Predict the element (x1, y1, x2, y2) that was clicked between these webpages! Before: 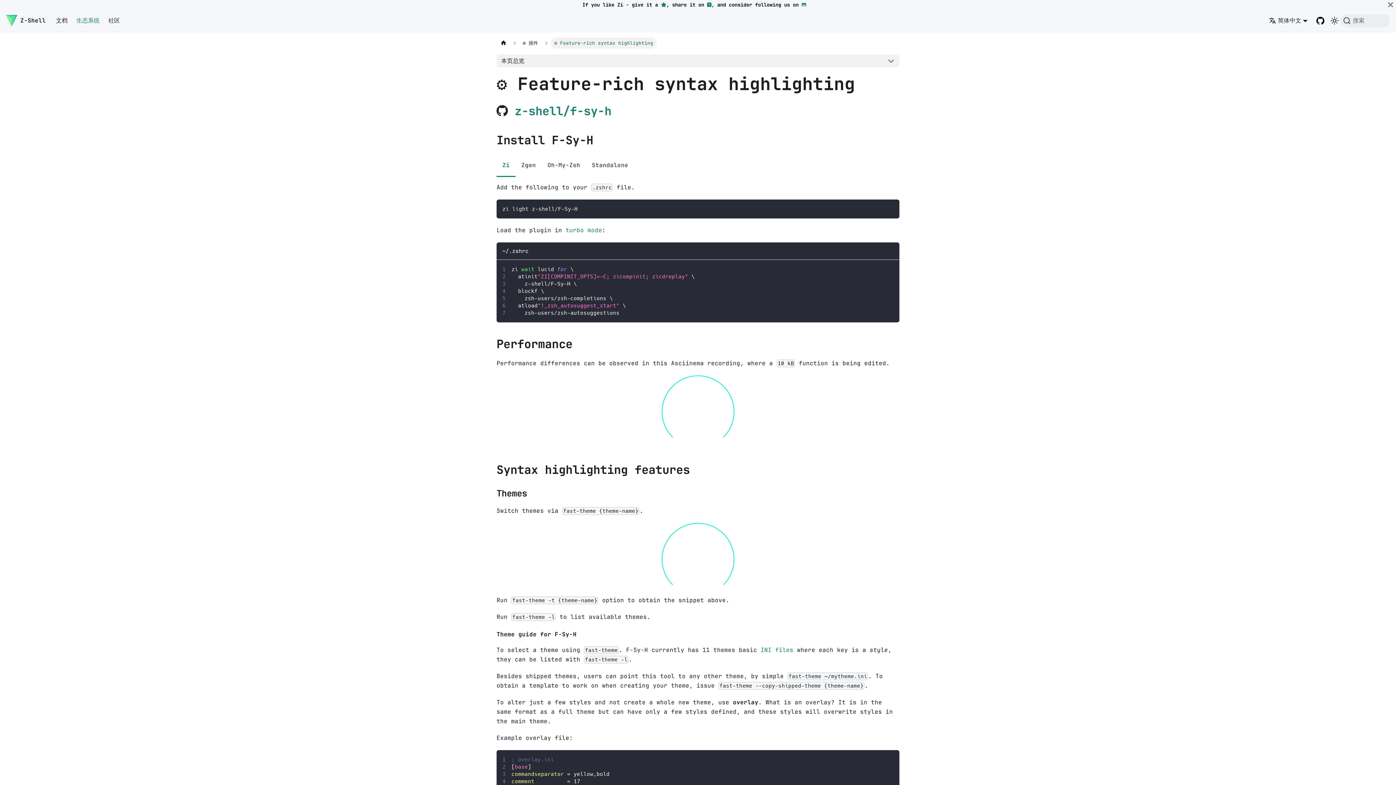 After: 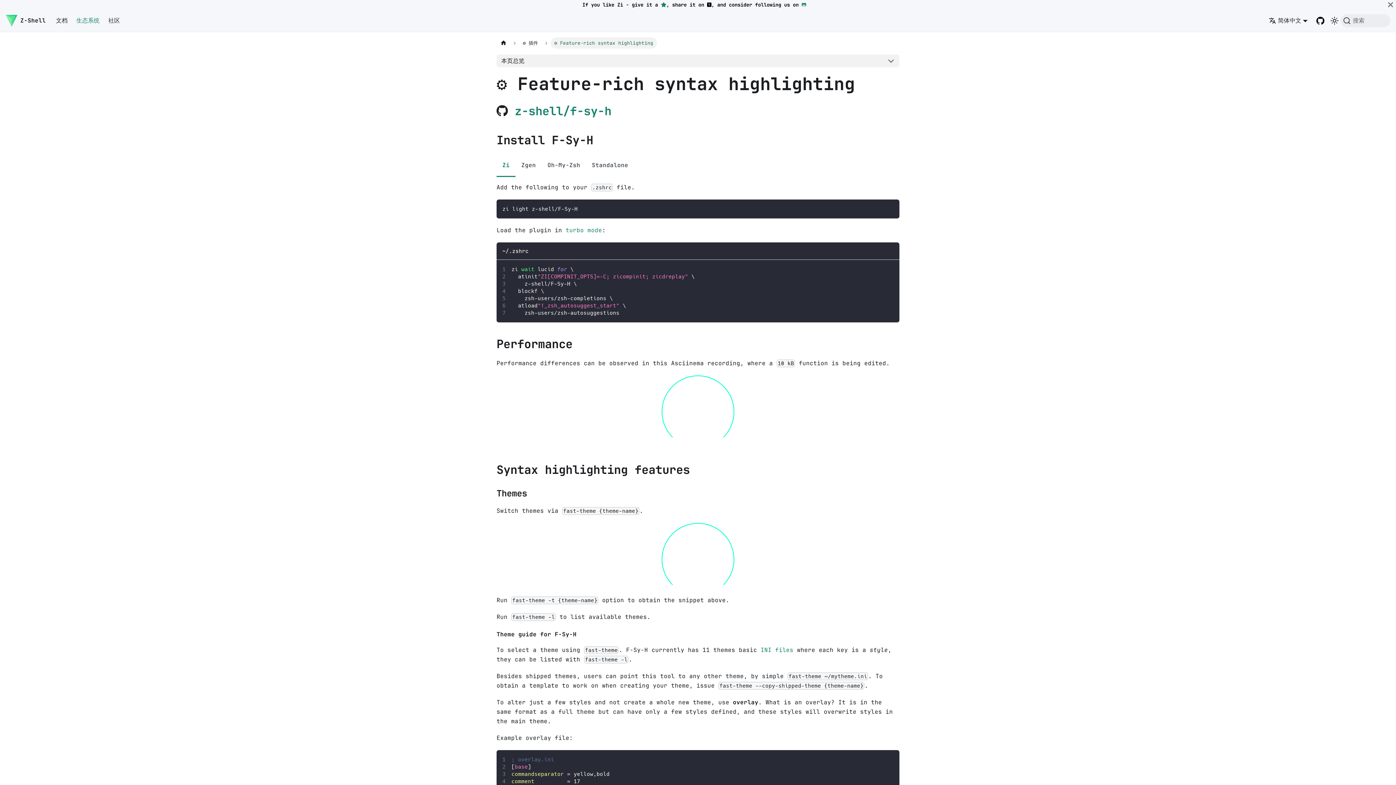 Action: label: Hacker News bbox: (707, 1, 711, 7)